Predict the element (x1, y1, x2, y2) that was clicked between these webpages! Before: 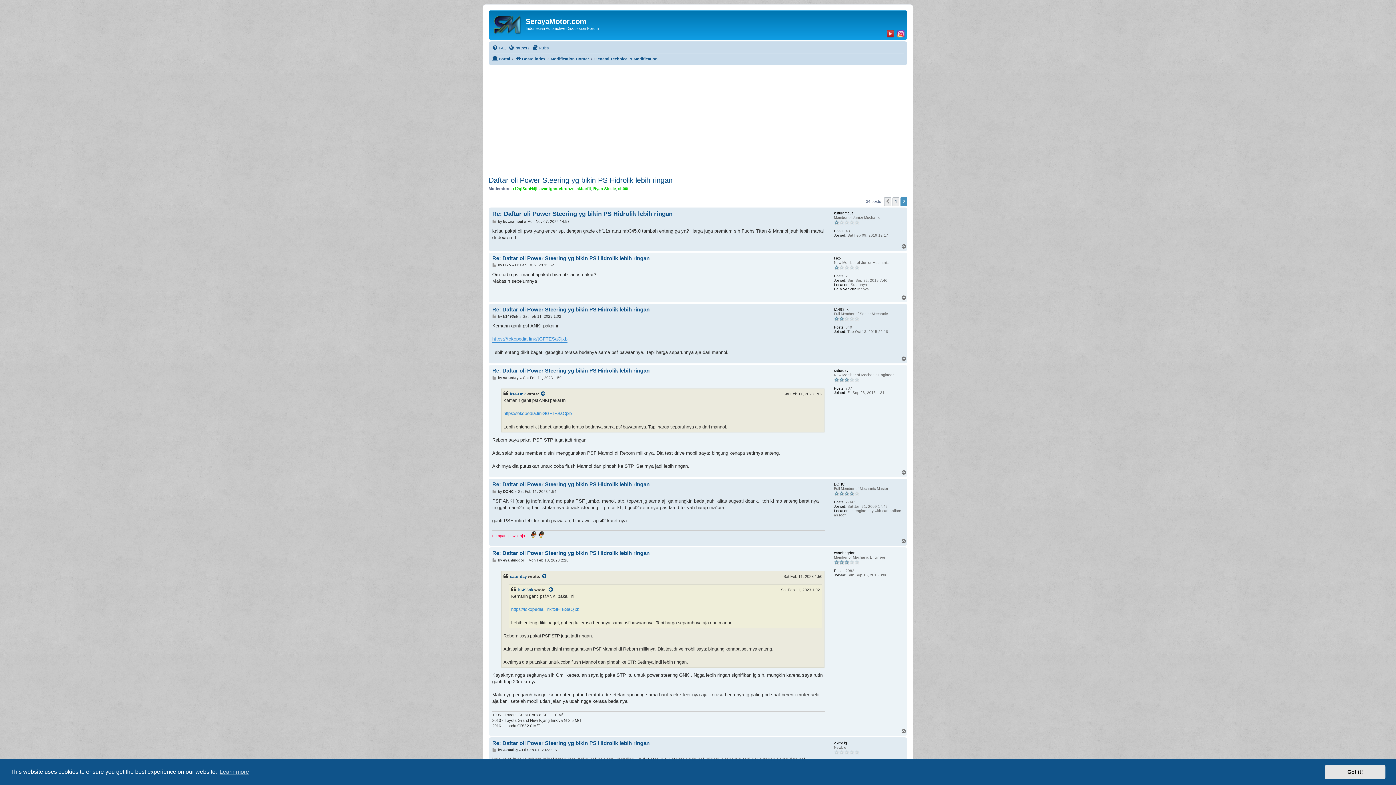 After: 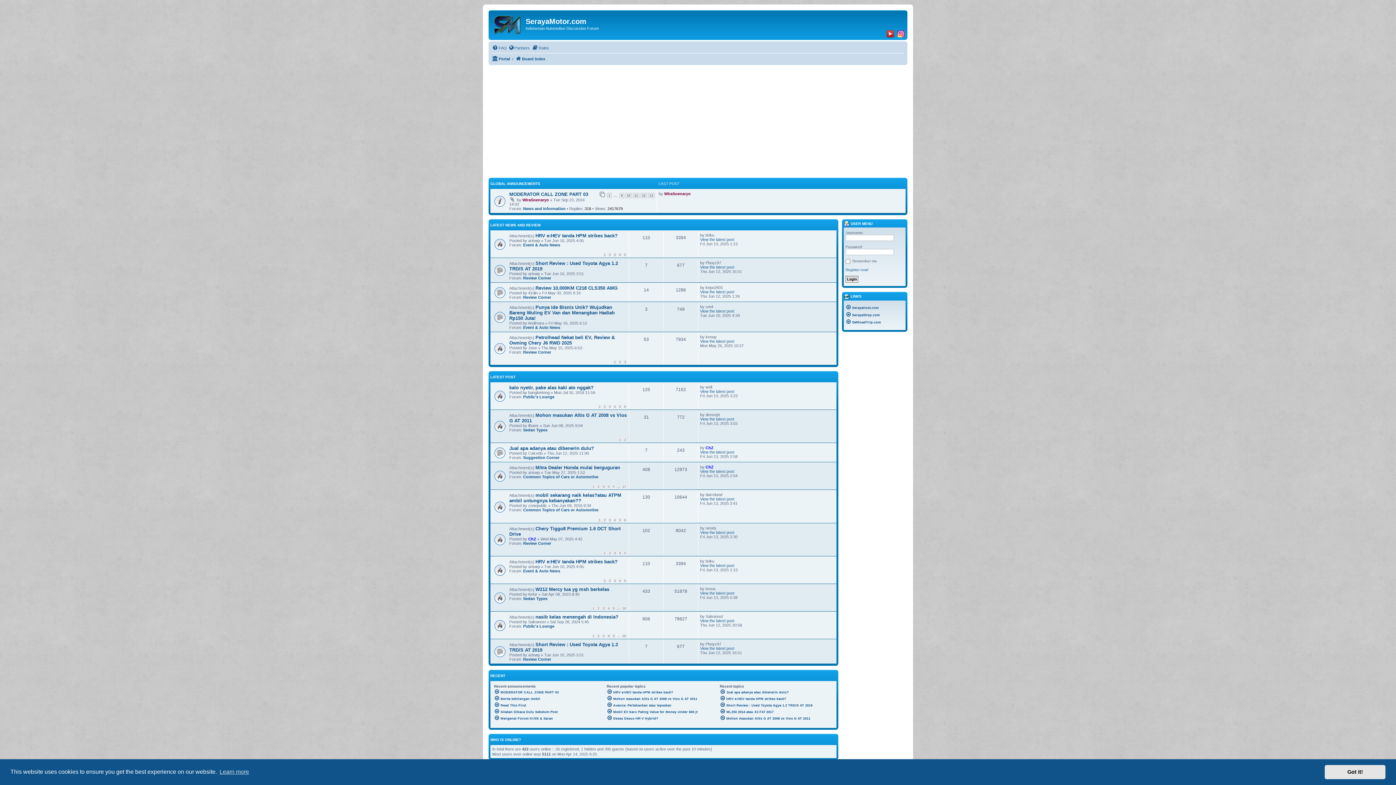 Action: label: Portal bbox: (492, 54, 510, 63)